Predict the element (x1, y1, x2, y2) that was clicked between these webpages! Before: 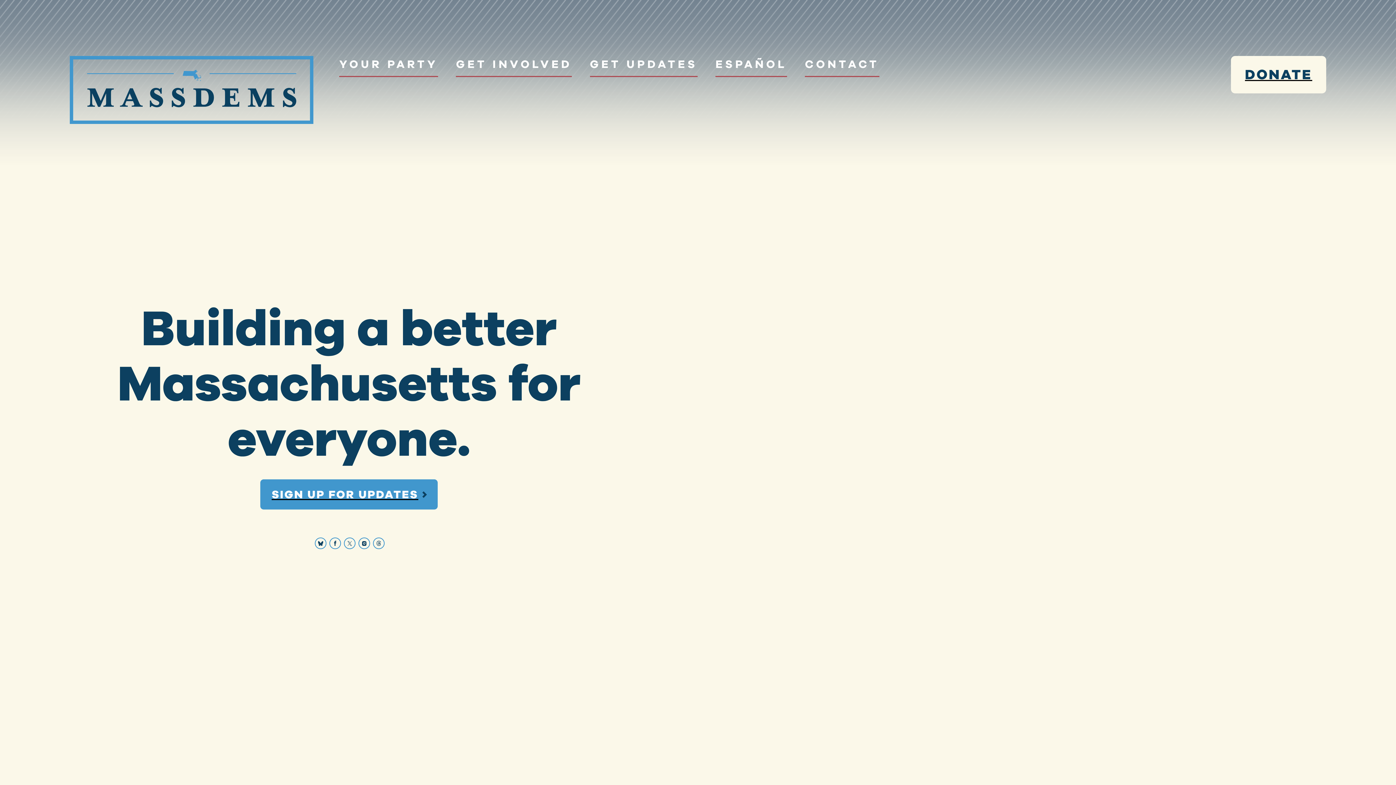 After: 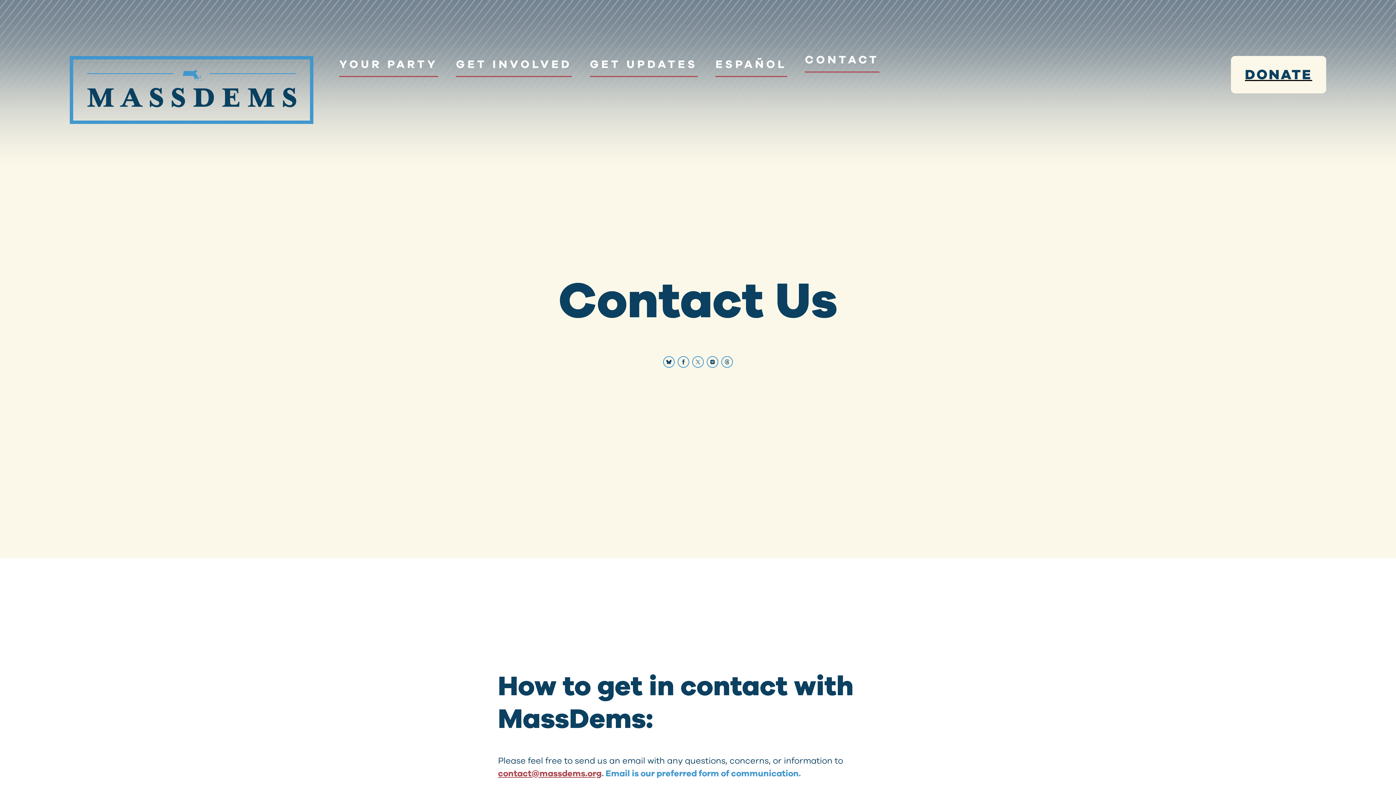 Action: label: CONTACT bbox: (805, 55, 879, 77)